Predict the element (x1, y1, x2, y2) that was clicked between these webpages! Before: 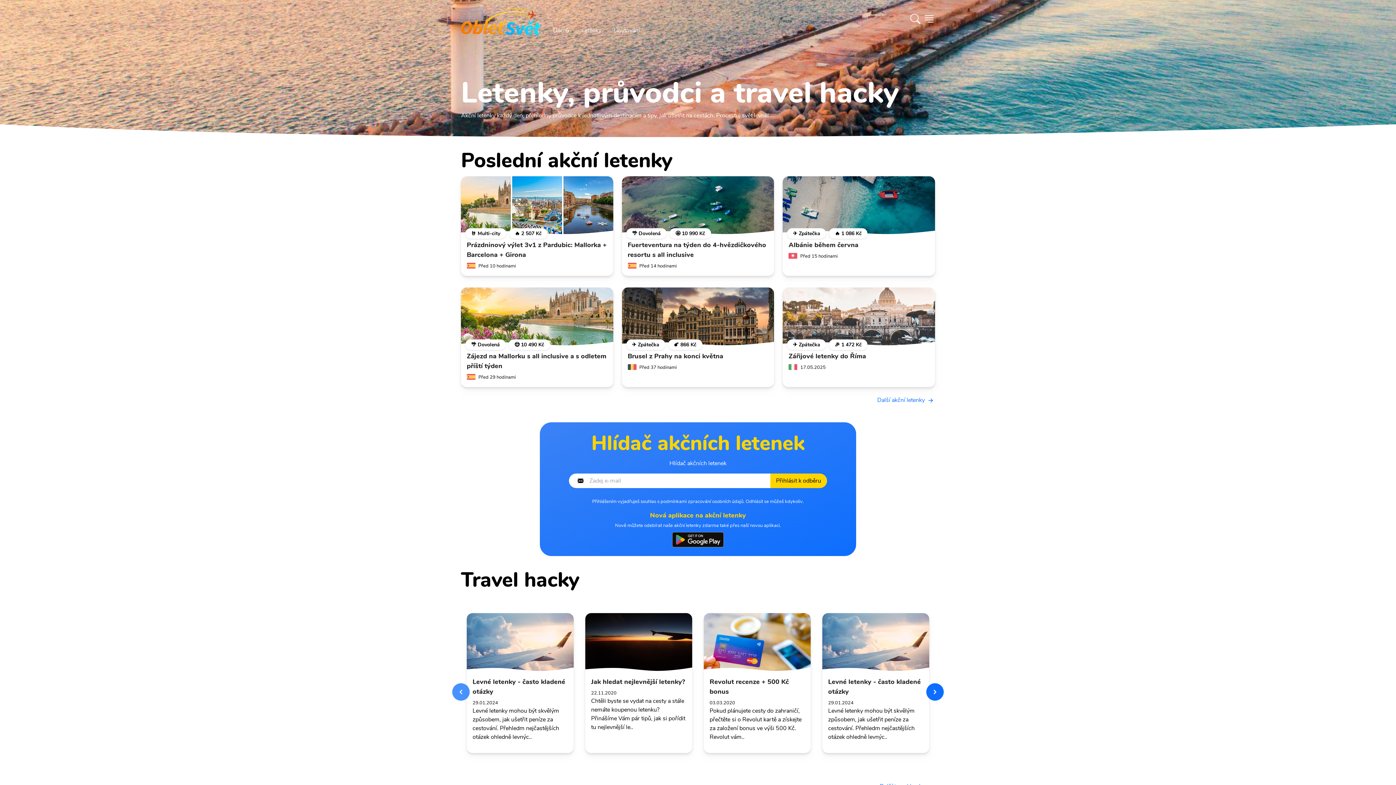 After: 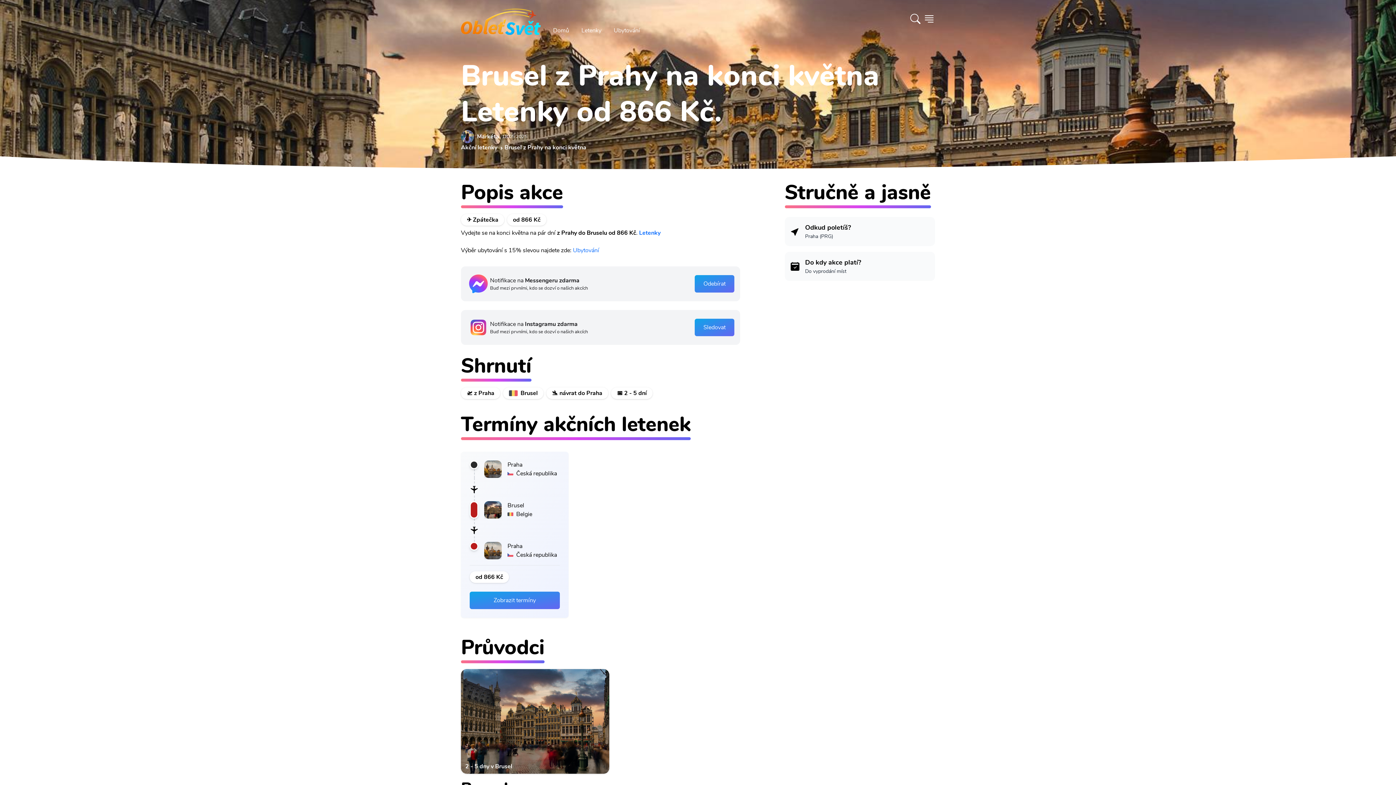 Action: label: Brusel z Prahy na konci května bbox: (622, 287, 774, 345)